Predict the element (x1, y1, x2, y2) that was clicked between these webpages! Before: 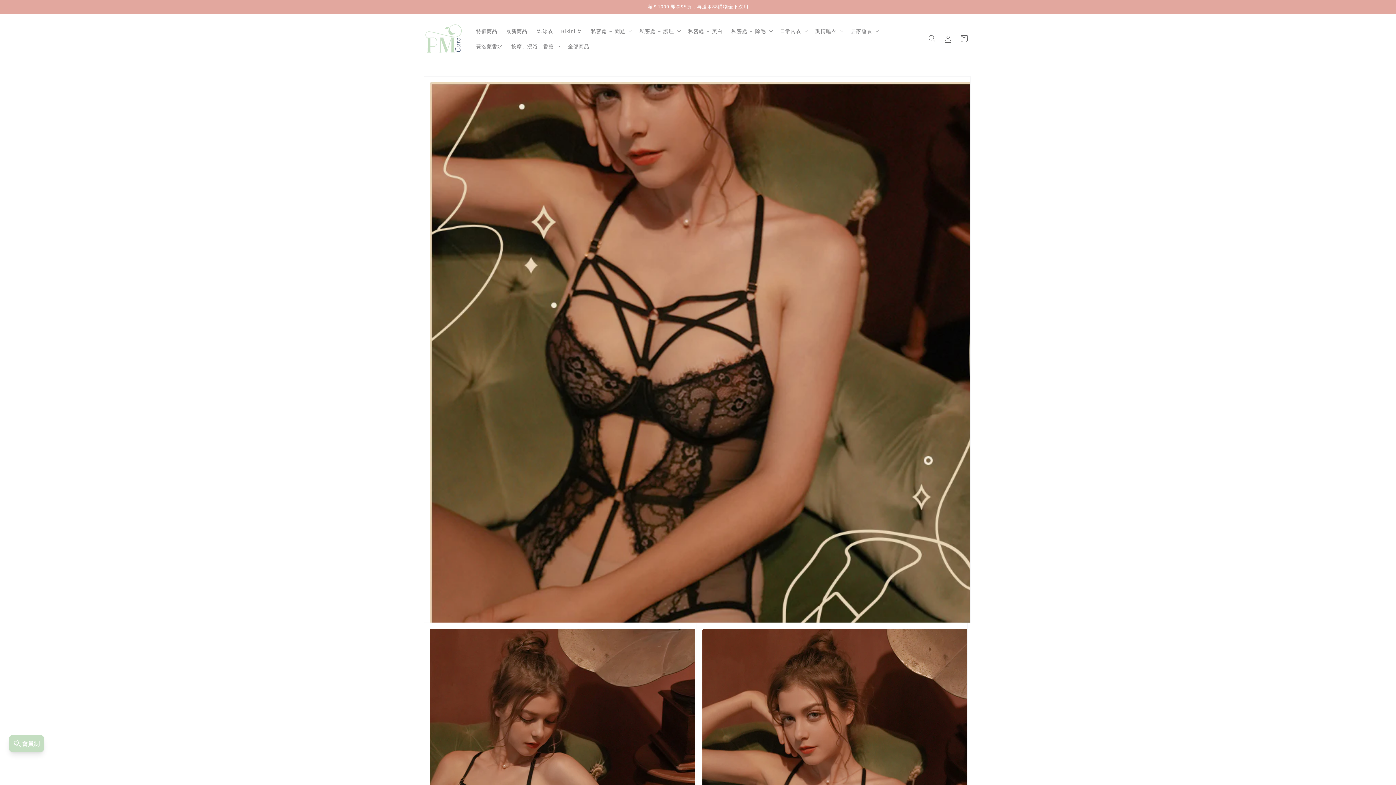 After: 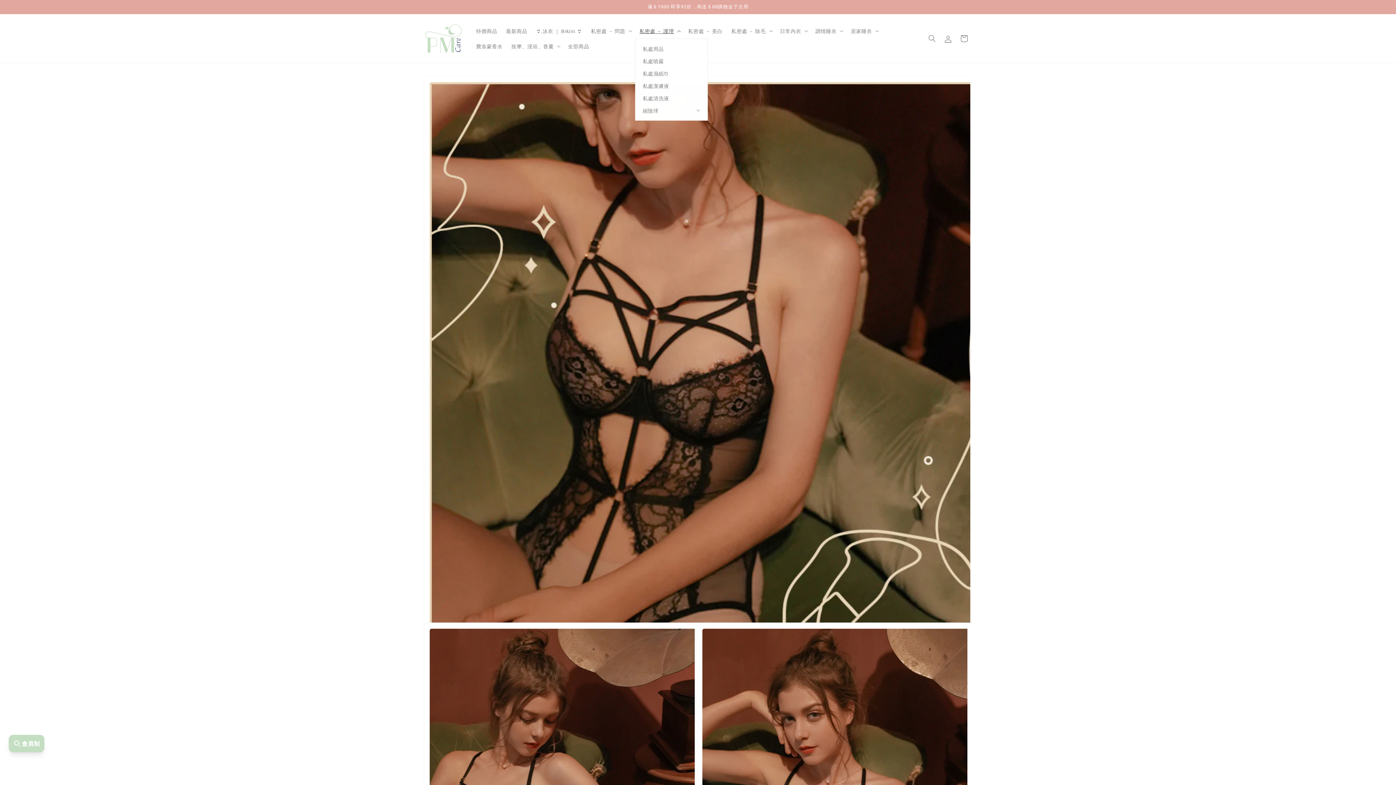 Action: bbox: (635, 23, 683, 38) label: 私密處 － 護理